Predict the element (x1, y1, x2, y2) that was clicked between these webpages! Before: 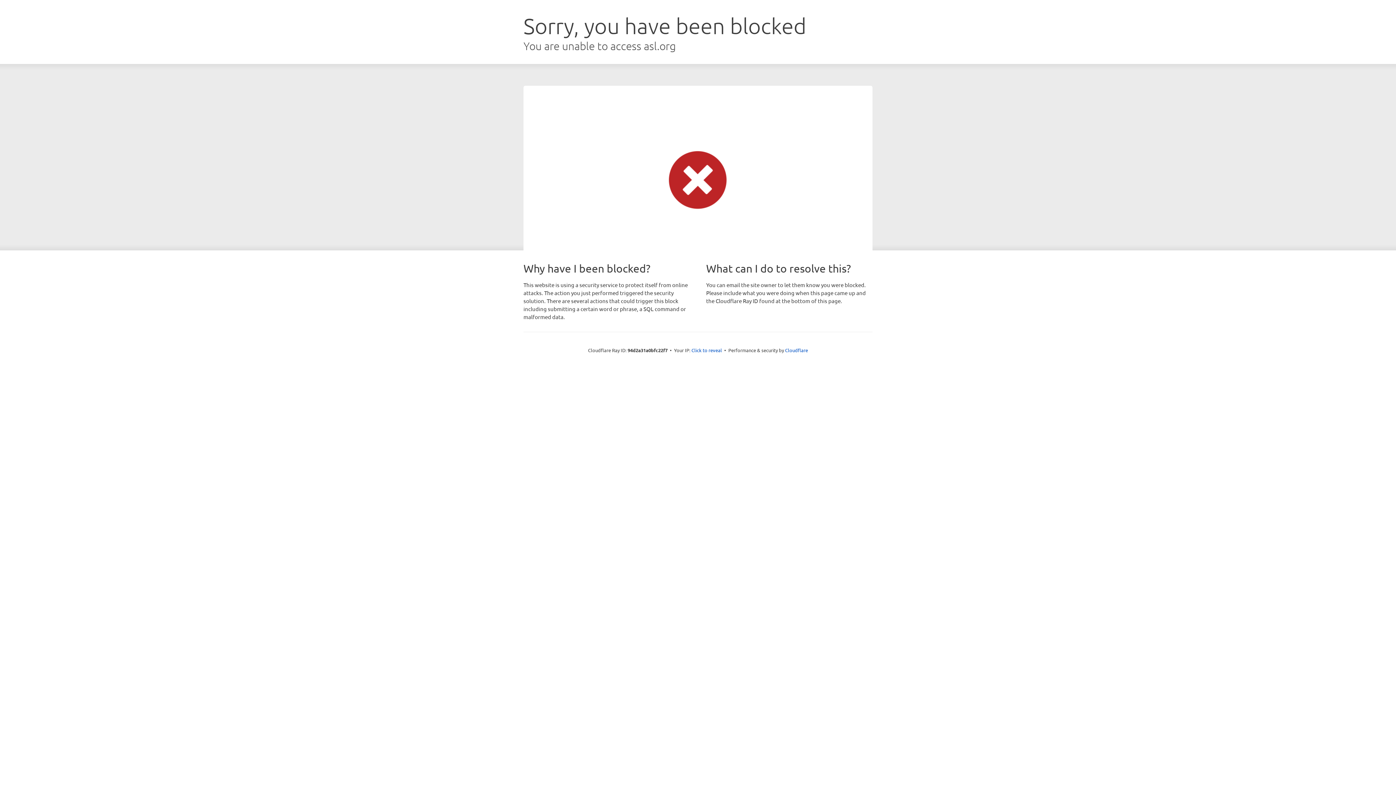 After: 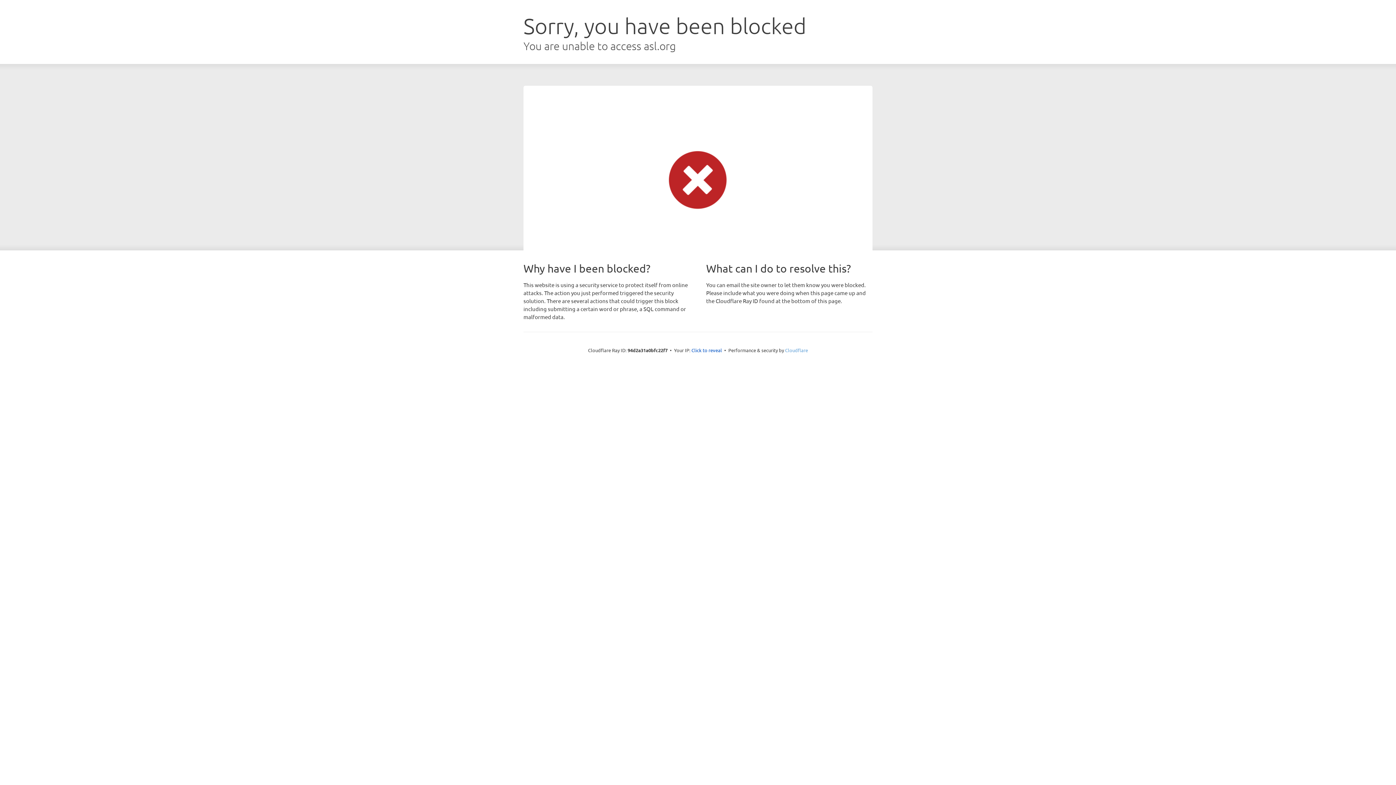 Action: bbox: (785, 347, 808, 353) label: Cloudflare